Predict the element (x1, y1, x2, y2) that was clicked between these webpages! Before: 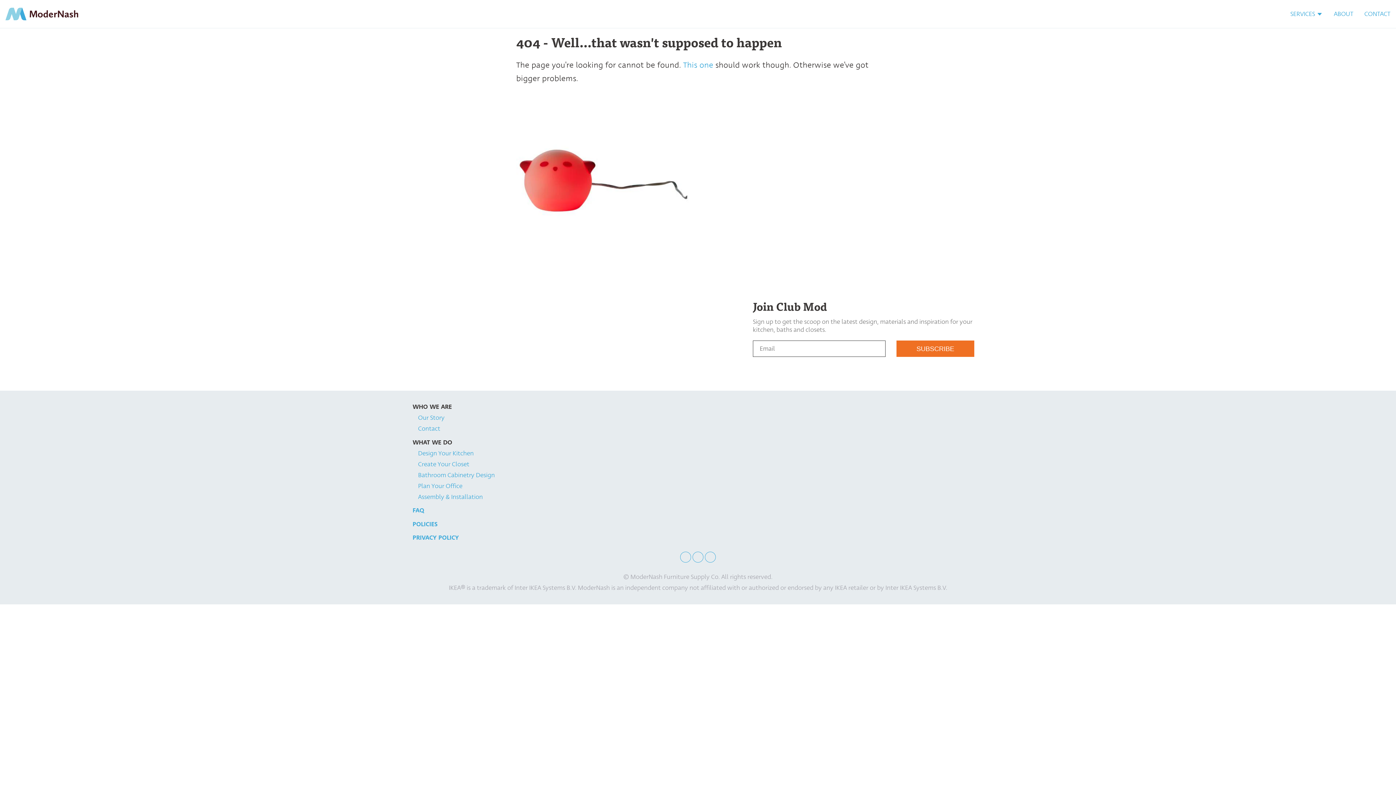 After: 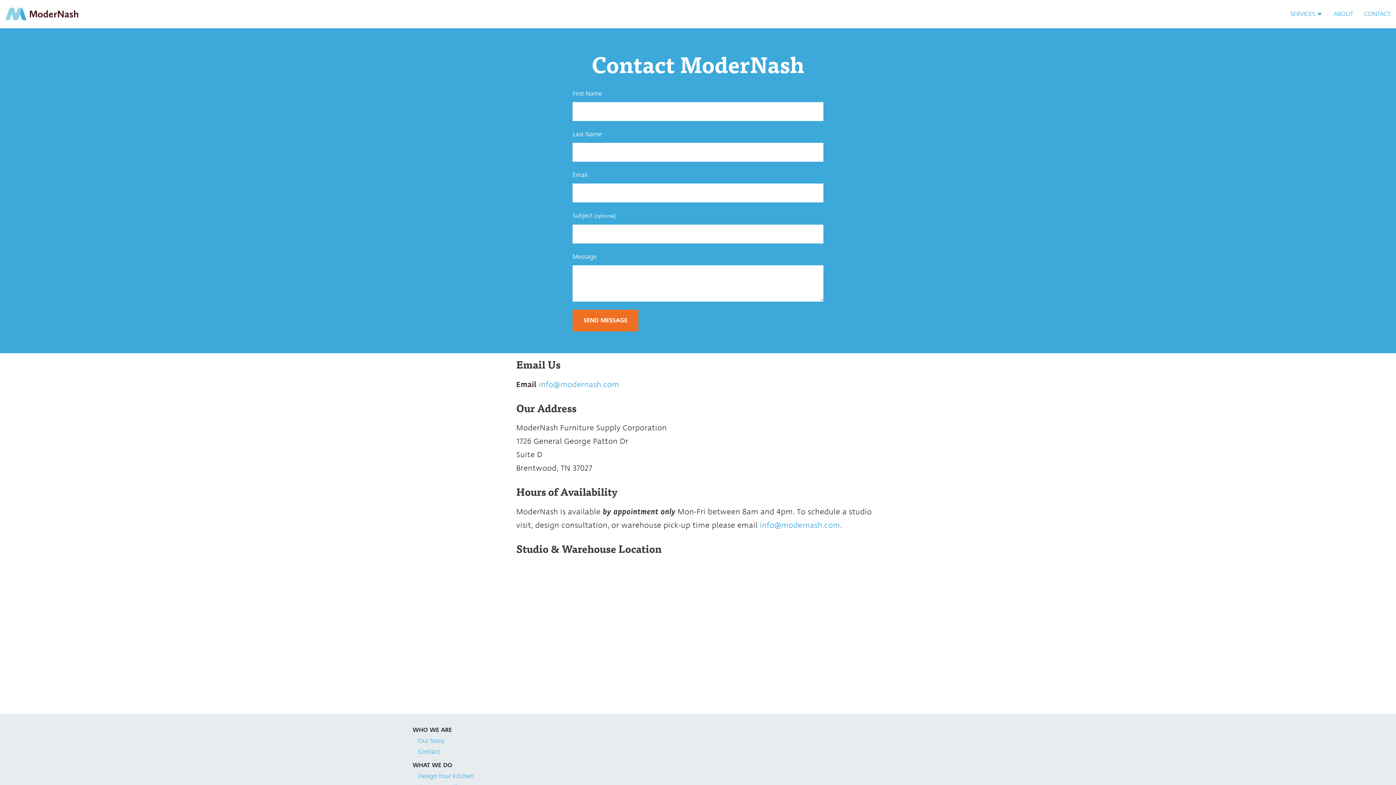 Action: label: CONTACT bbox: (1359, 3, 1396, 24)